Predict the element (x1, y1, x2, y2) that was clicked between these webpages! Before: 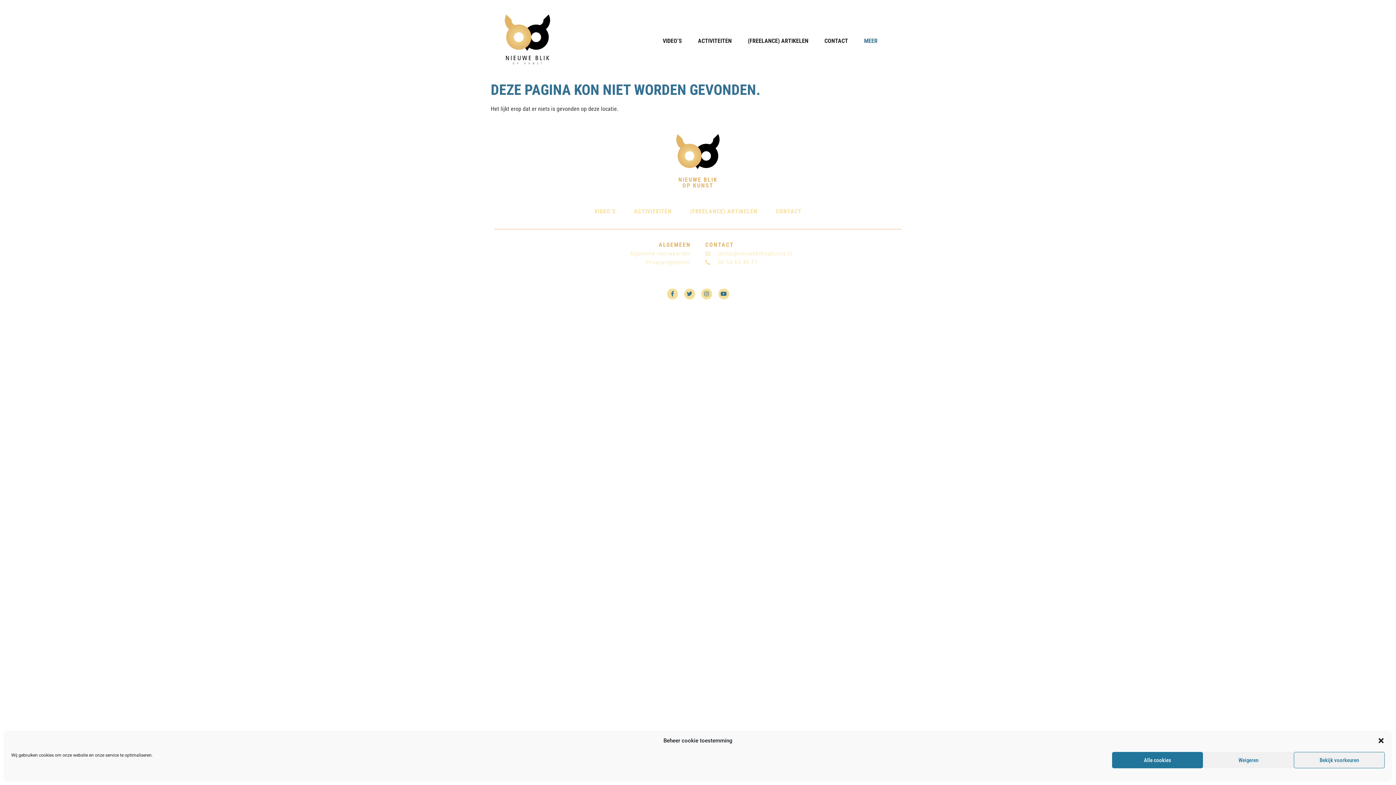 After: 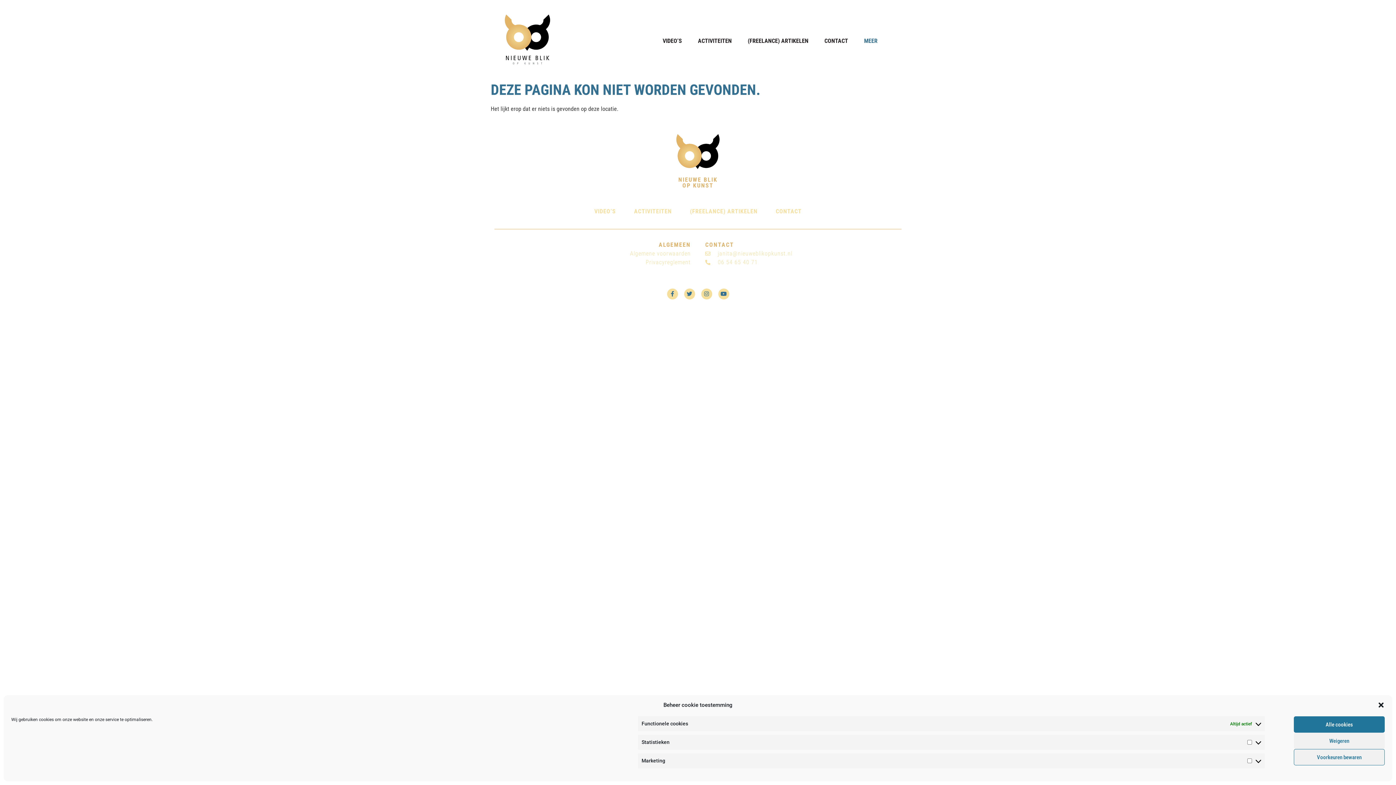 Action: label: Bekijk voorkeuren bbox: (1294, 752, 1385, 768)